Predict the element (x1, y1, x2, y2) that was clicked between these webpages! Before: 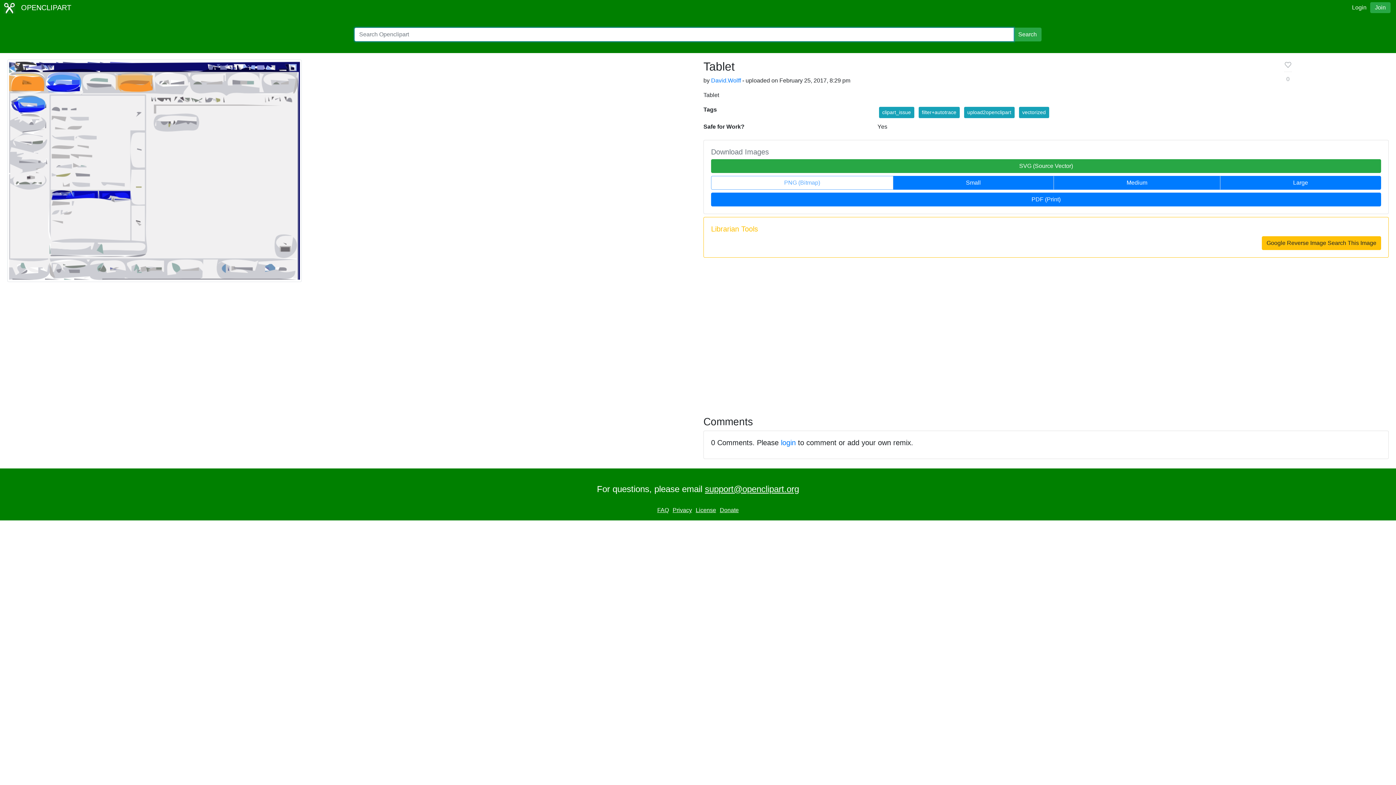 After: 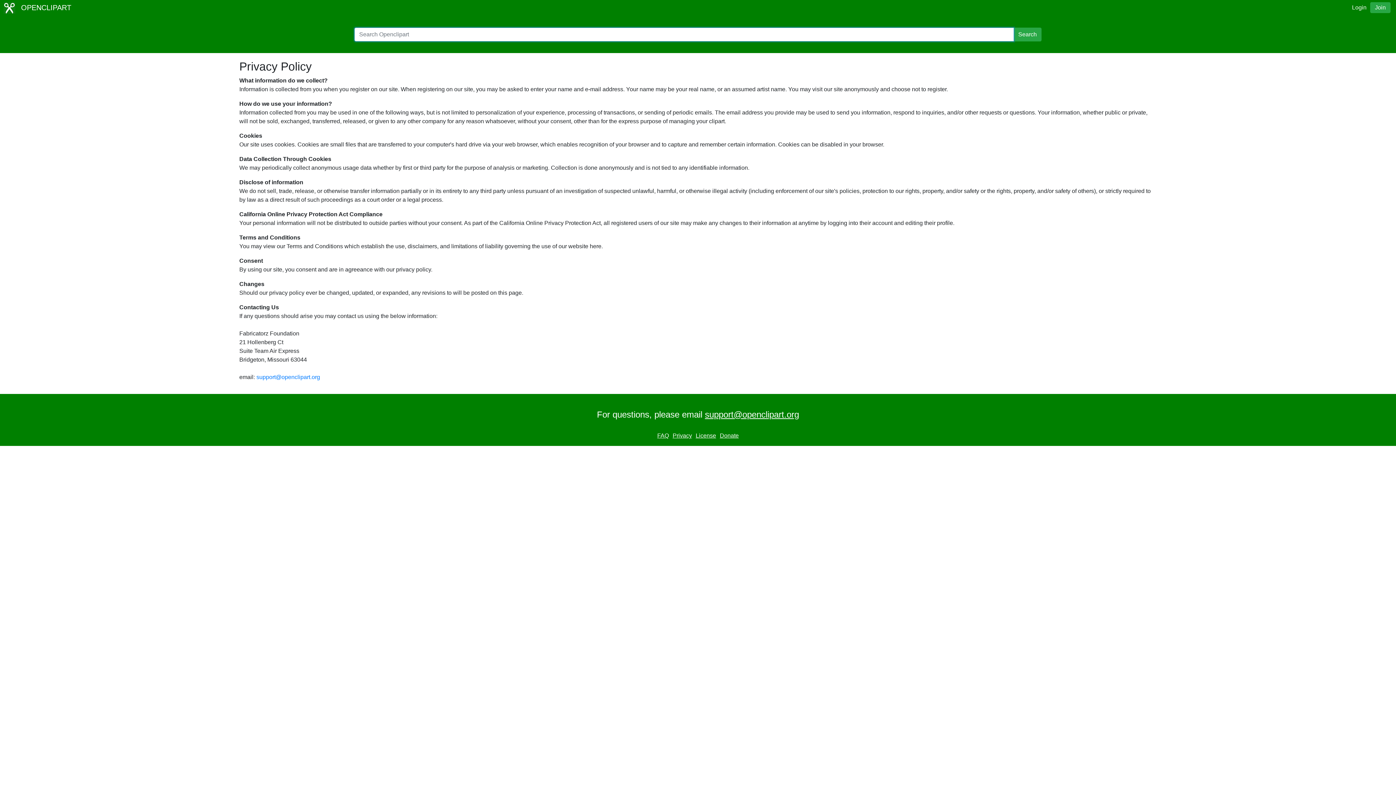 Action: bbox: (671, 506, 693, 514) label: Privacy